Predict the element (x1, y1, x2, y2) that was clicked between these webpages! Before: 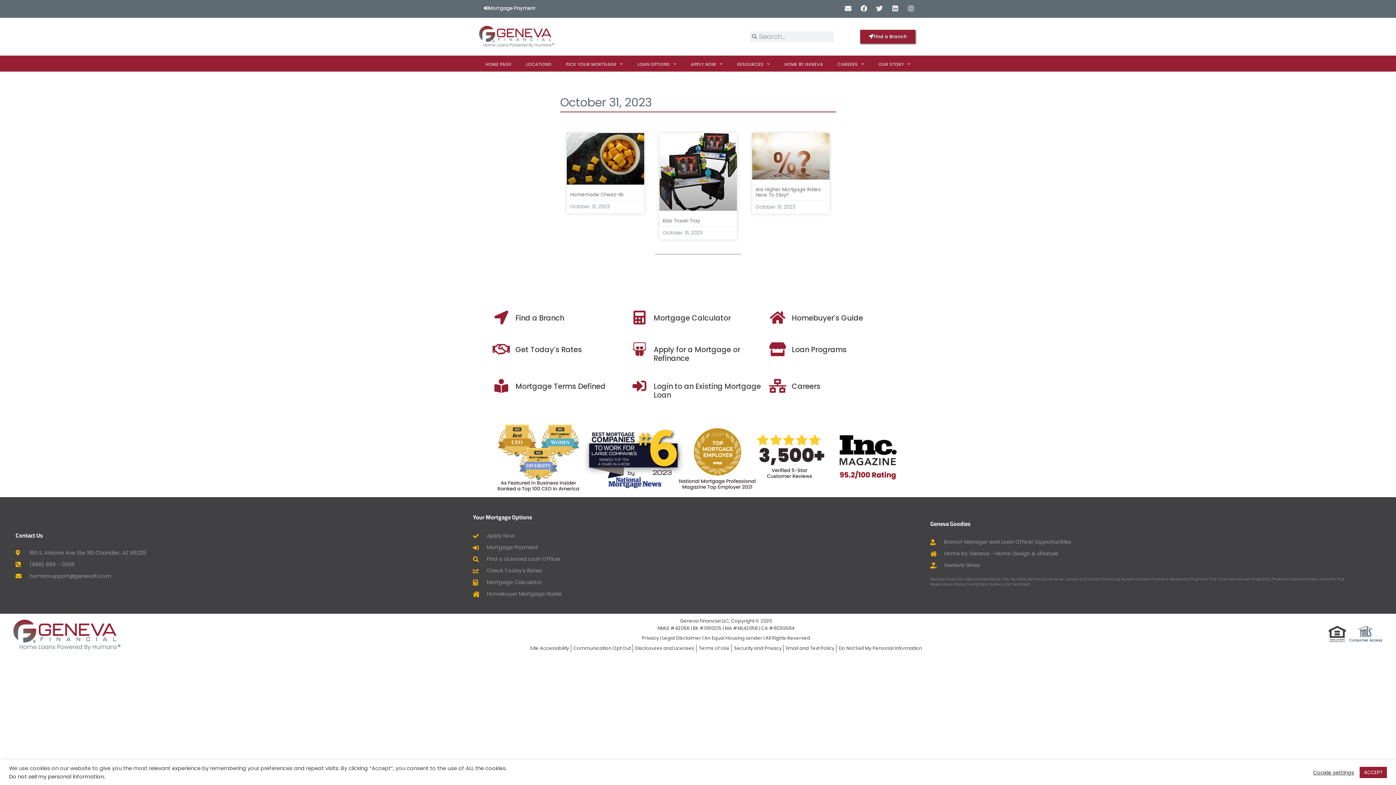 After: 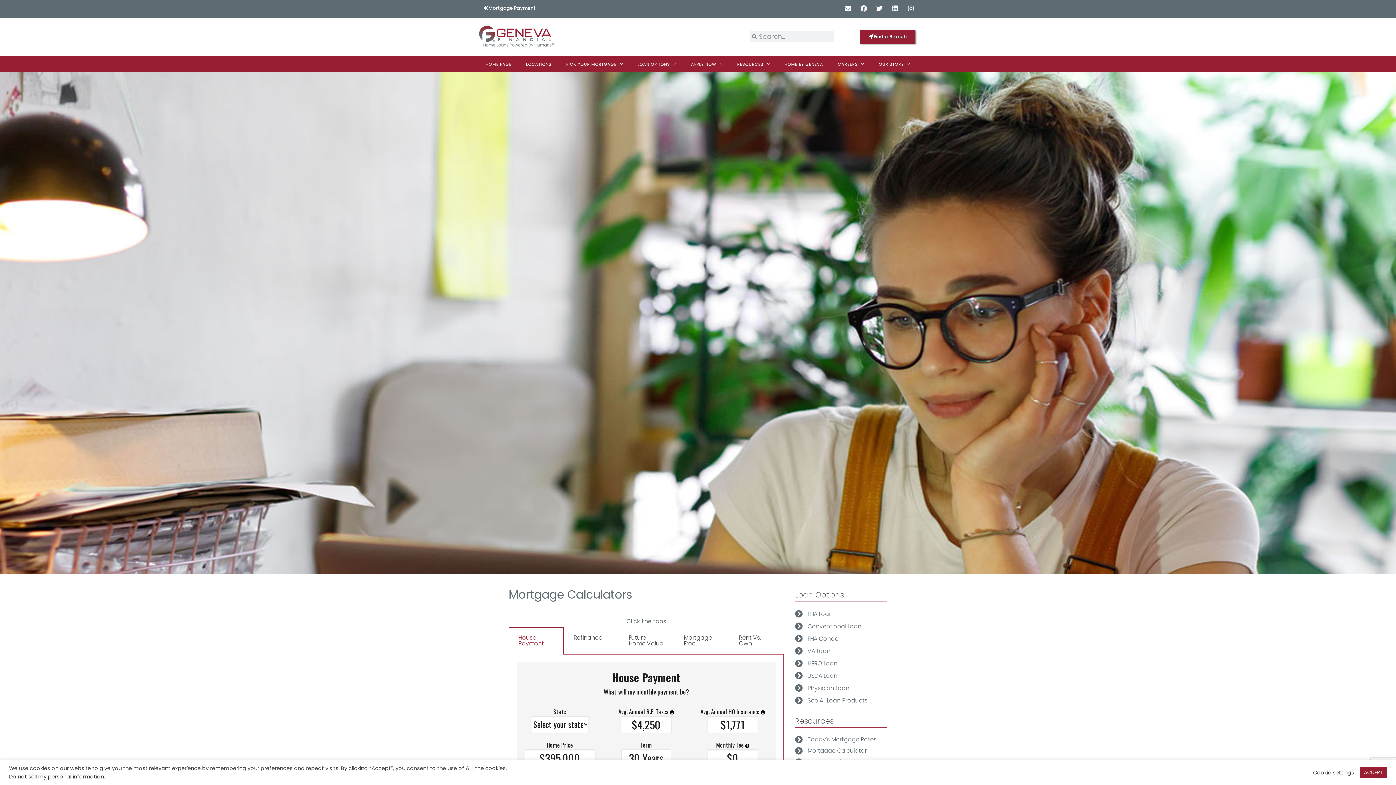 Action: bbox: (473, 578, 908, 586) label: Mortgage Calculator